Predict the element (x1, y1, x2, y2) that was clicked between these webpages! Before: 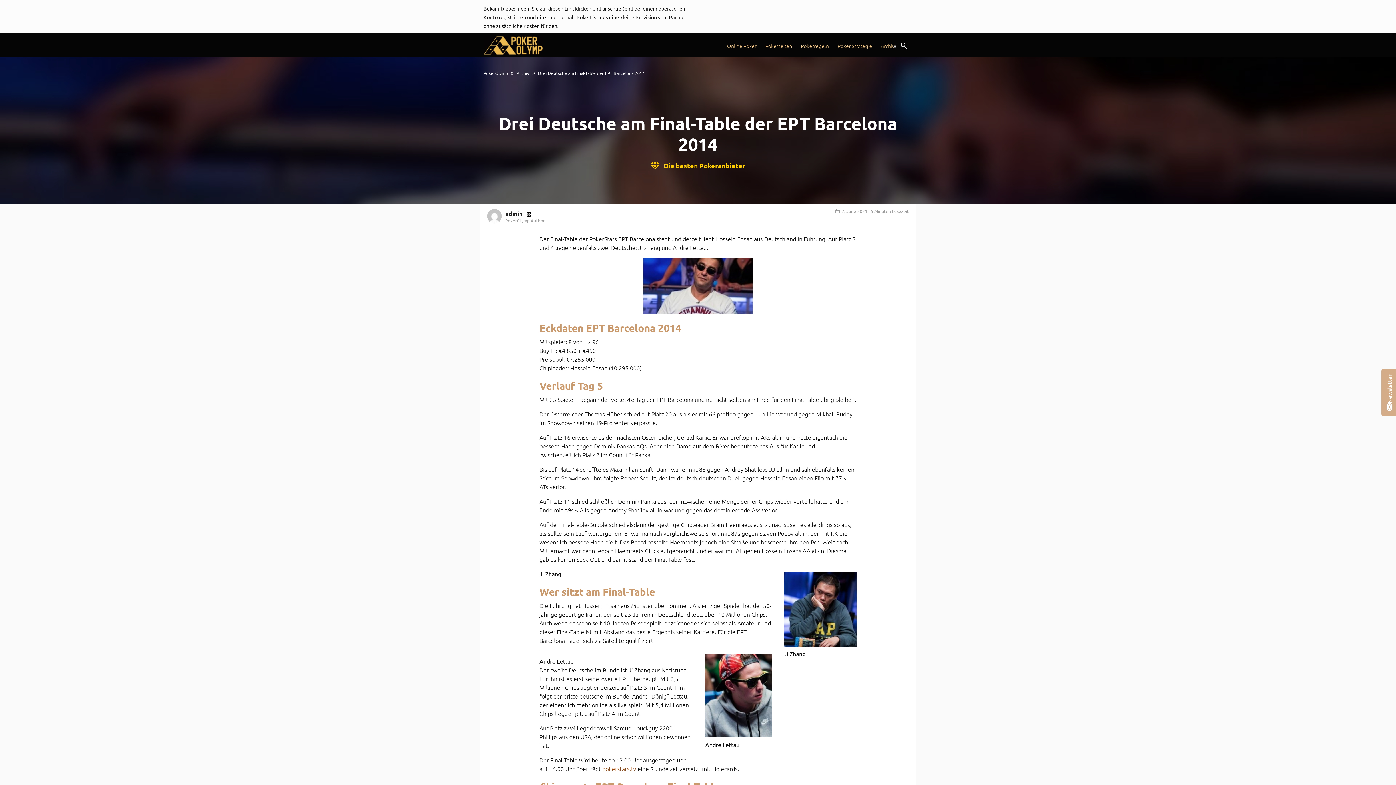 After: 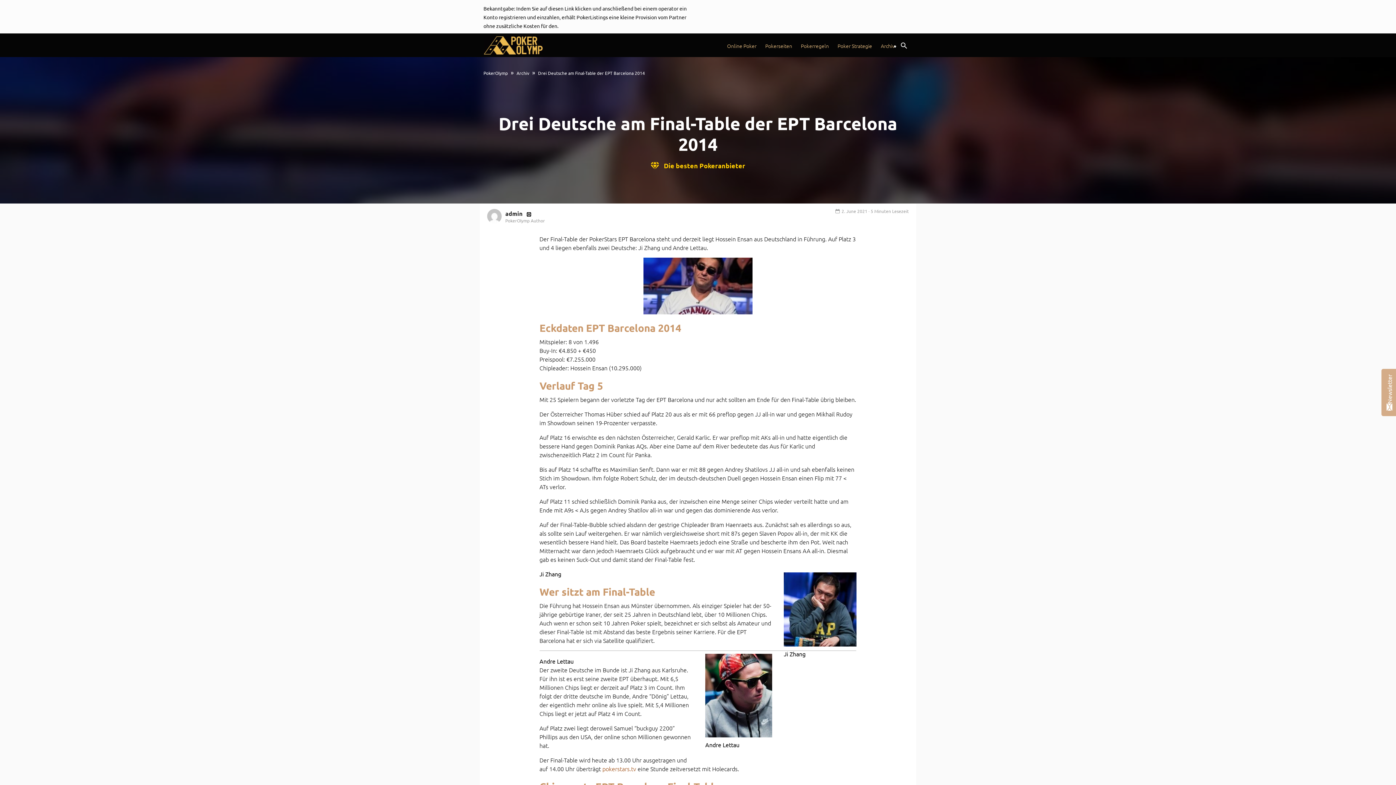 Action: bbox: (526, 209, 531, 217)